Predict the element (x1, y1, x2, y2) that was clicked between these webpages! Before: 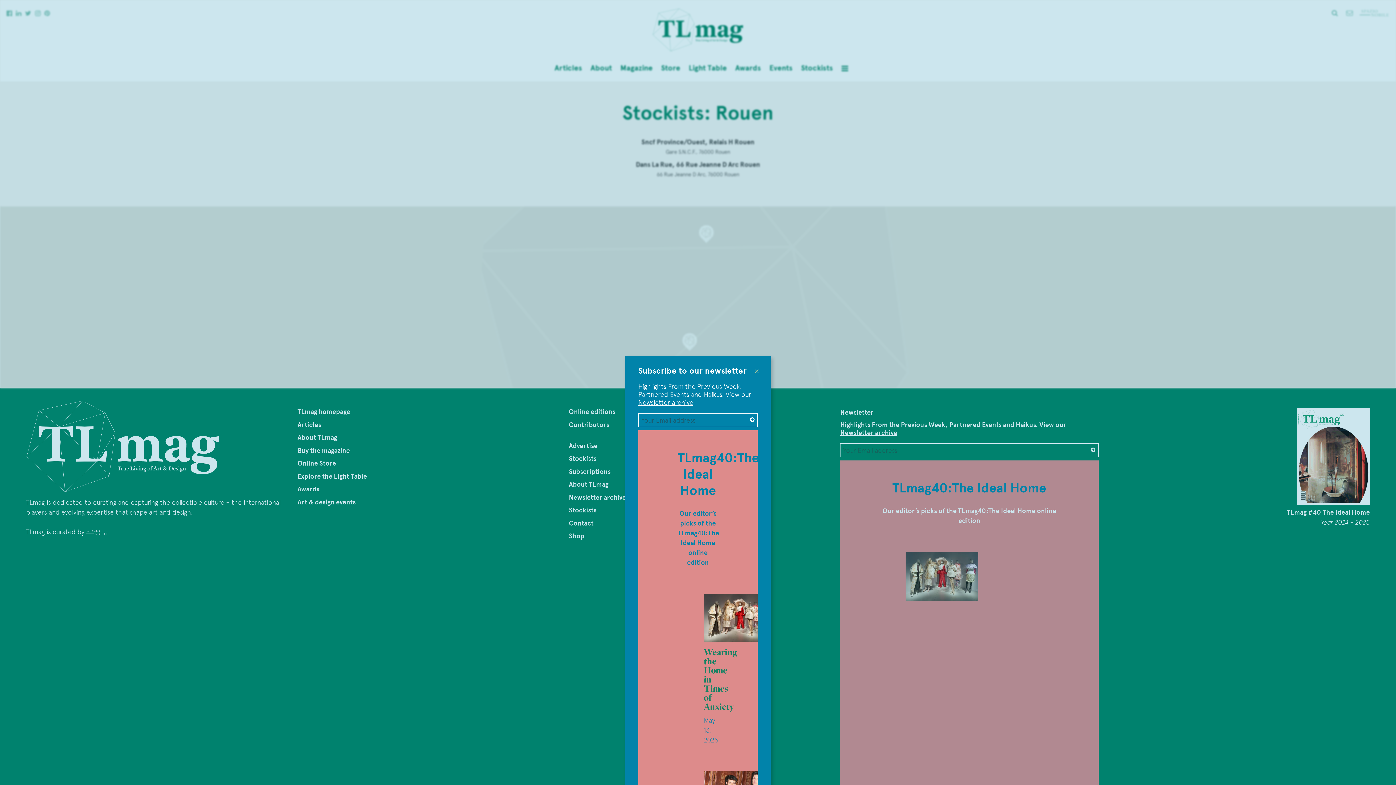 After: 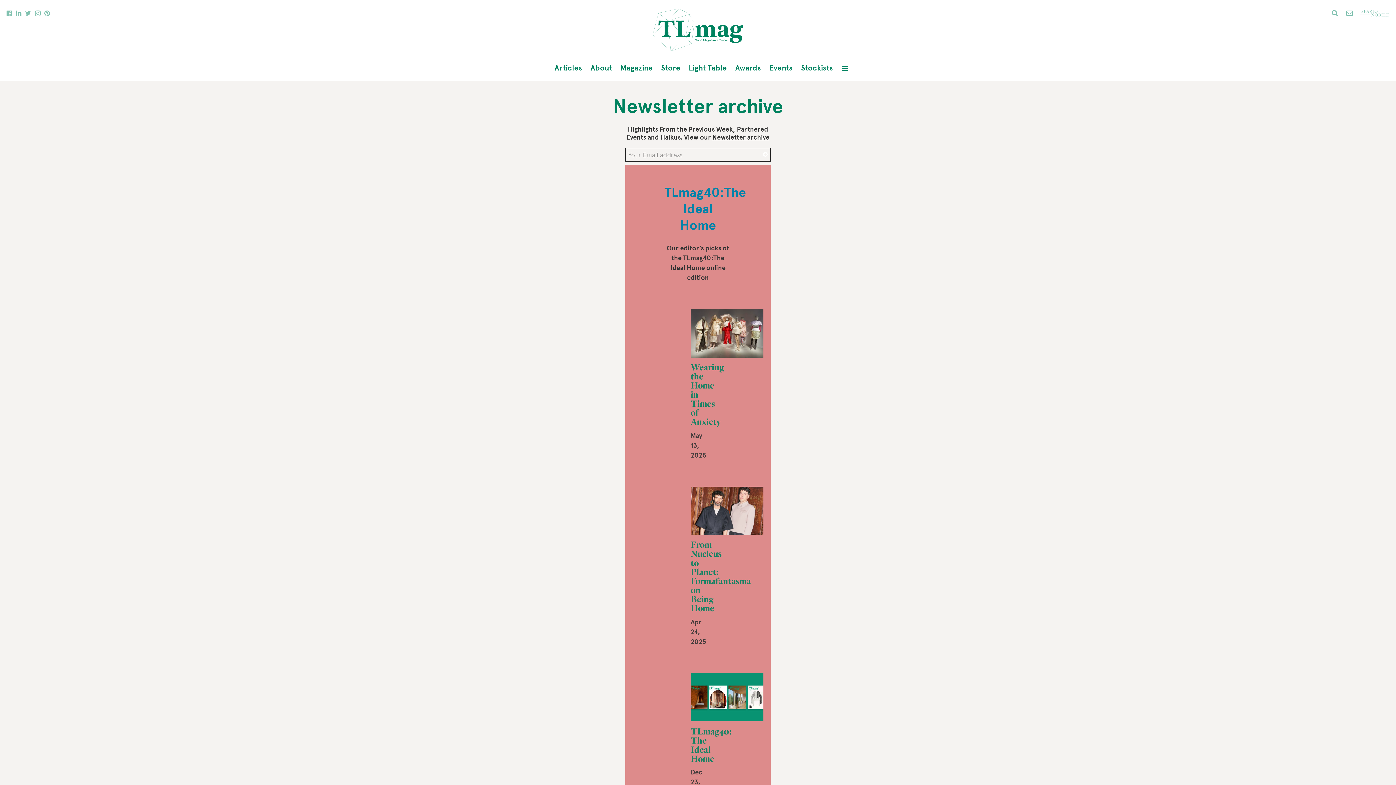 Action: bbox: (638, 398, 693, 406) label: Newsletter archive